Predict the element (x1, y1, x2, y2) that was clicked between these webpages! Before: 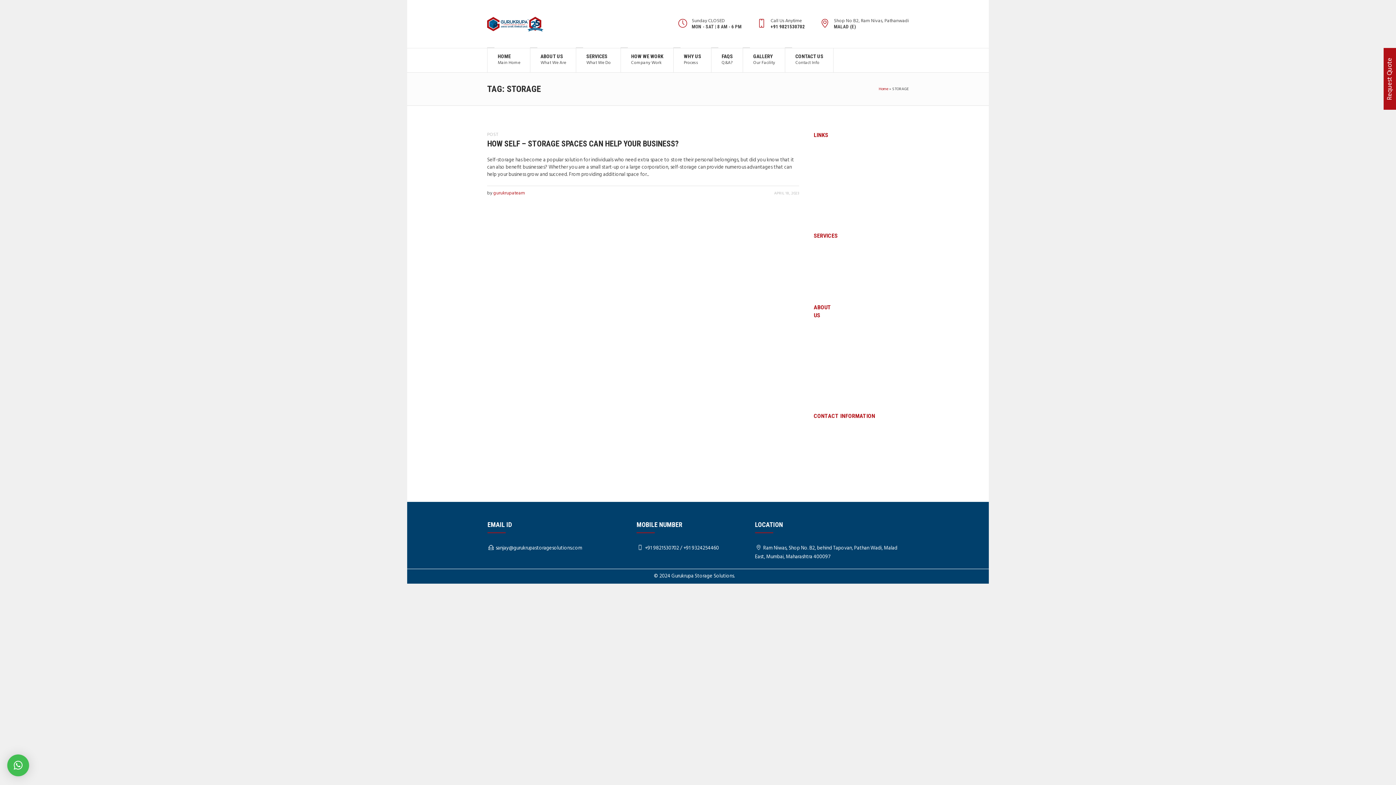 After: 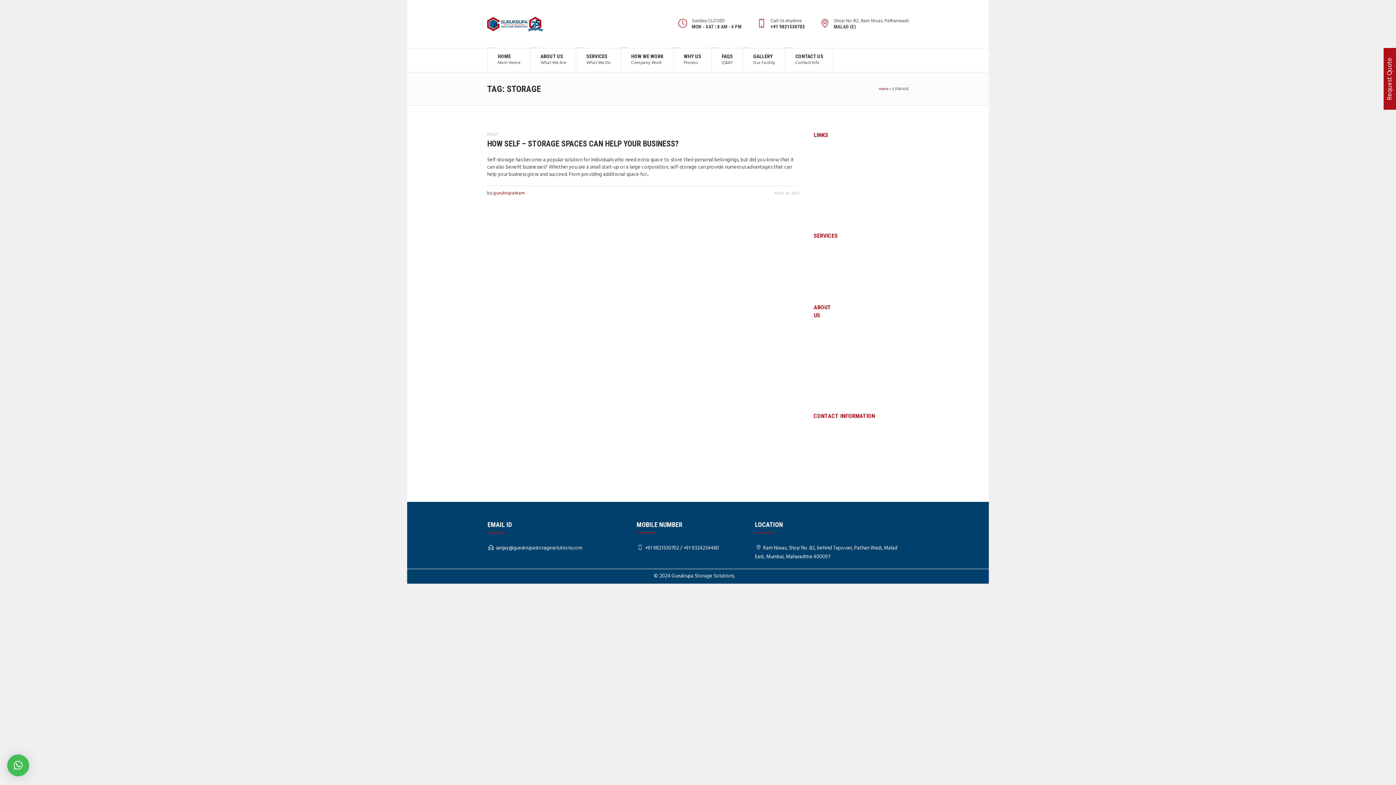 Action: bbox: (495, 544, 582, 552) label: sanjay@gurukrupastoragesolutions.com